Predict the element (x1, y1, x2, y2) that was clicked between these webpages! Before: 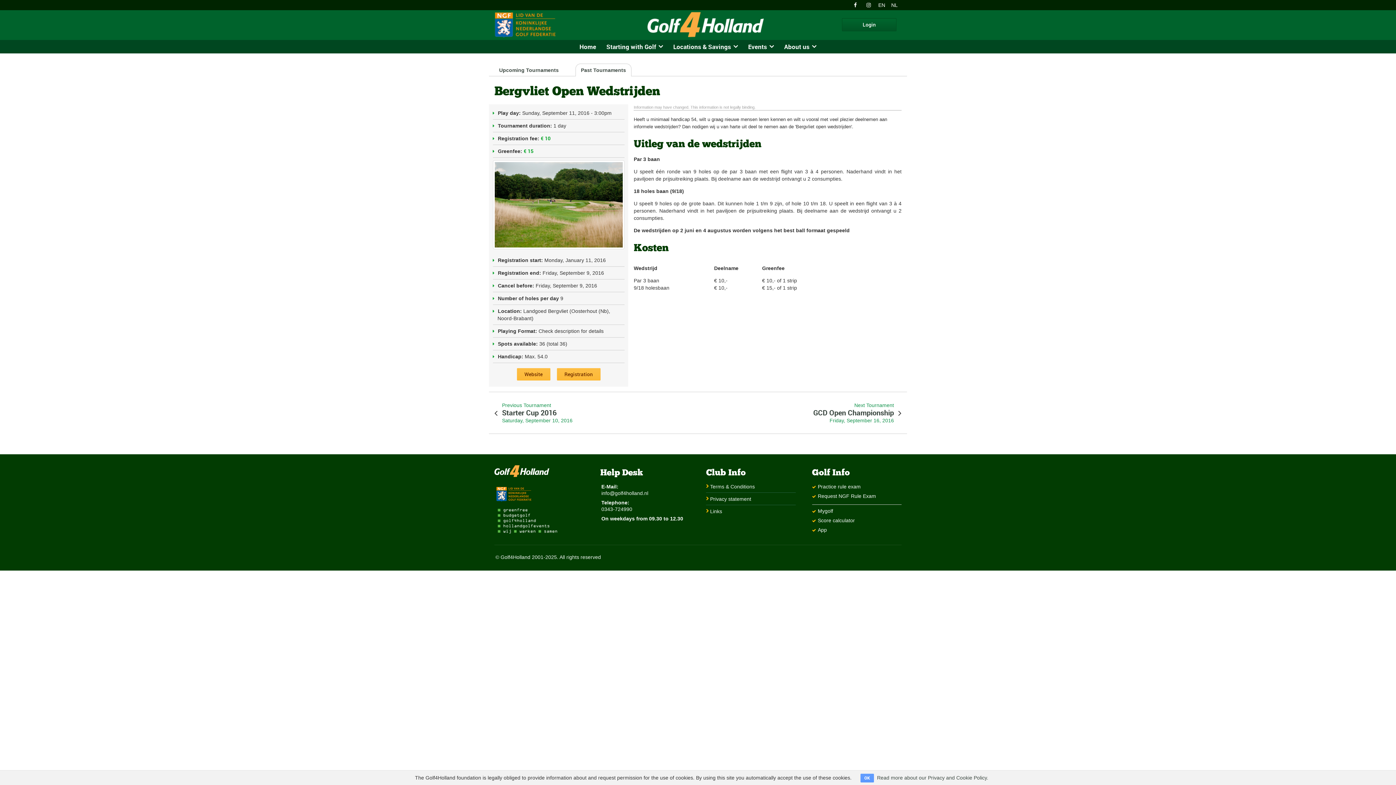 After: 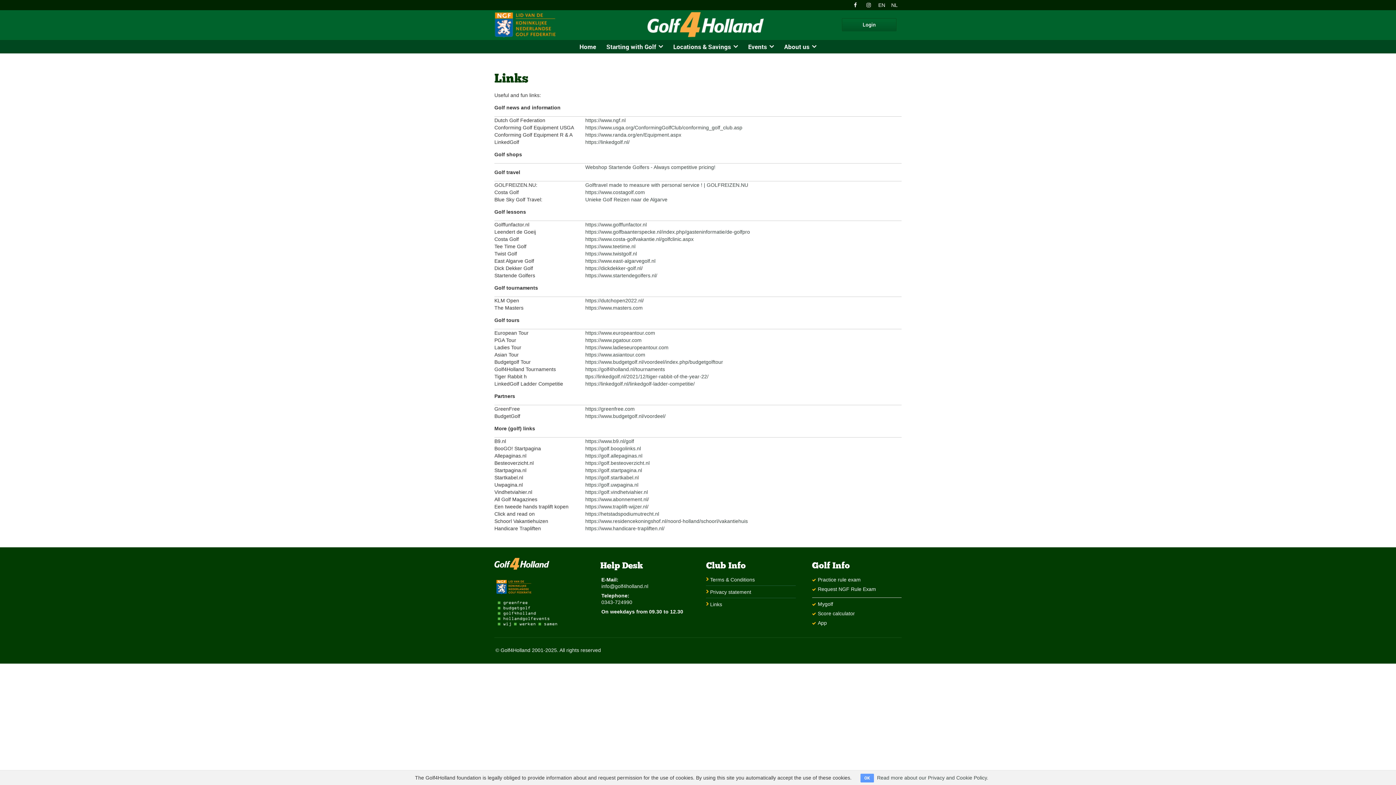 Action: label: Links bbox: (710, 508, 722, 514)